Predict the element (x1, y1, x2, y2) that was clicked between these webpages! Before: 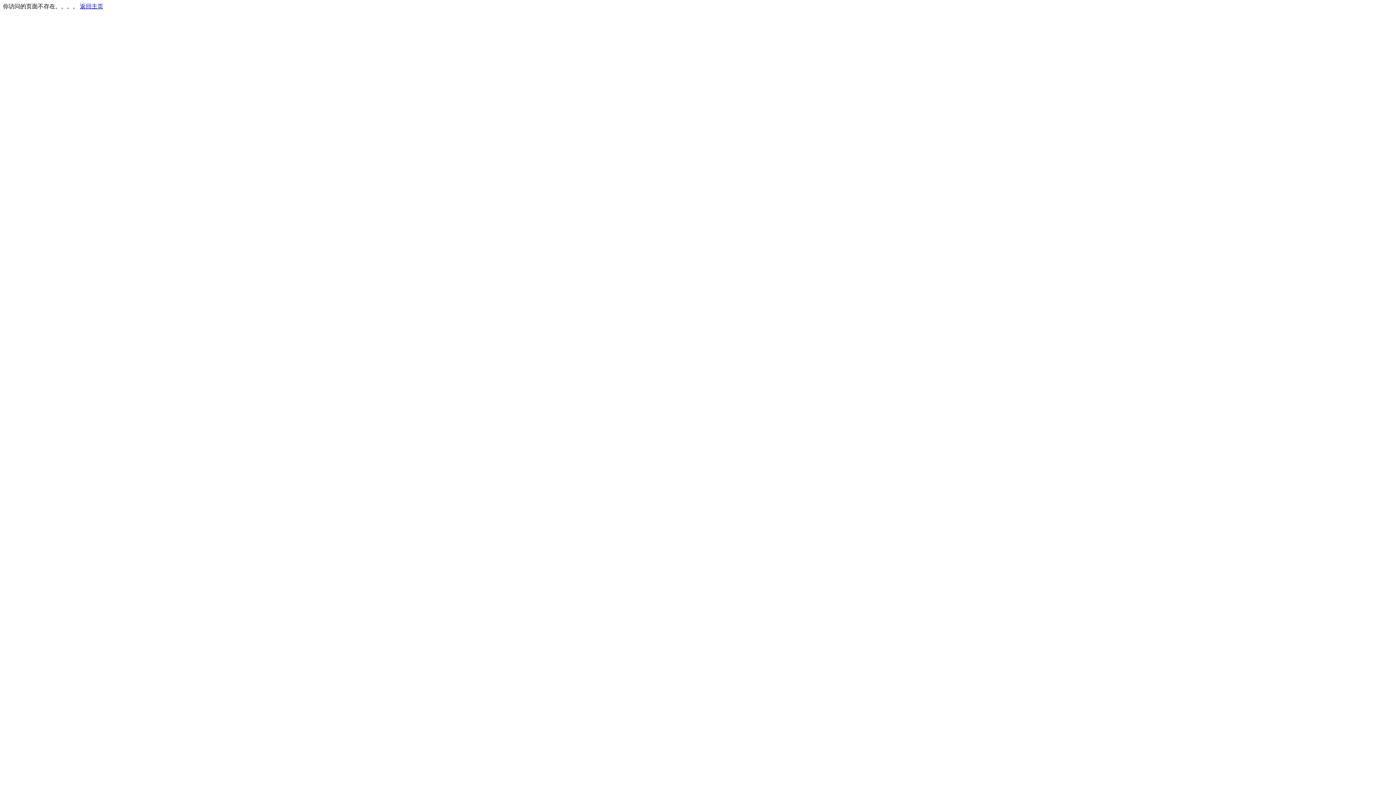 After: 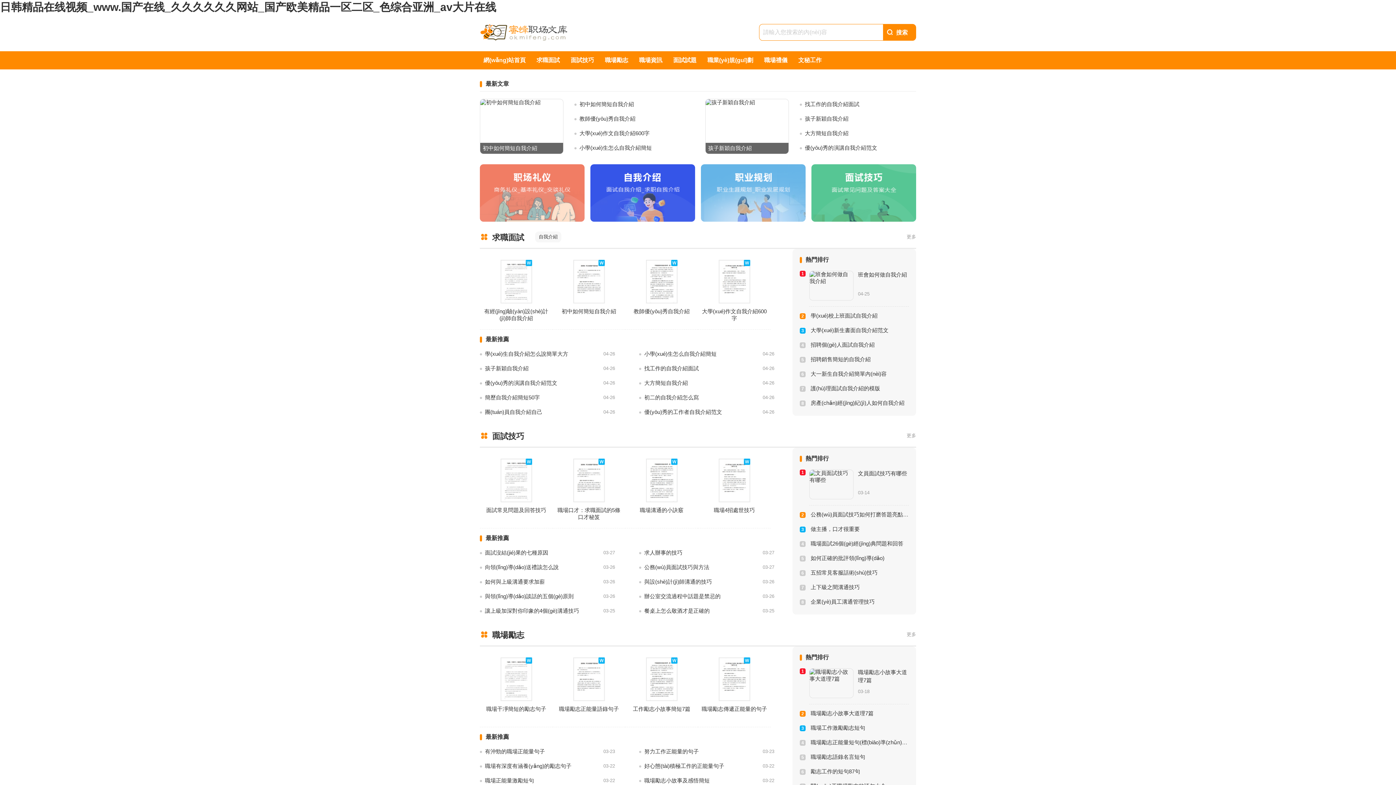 Action: label: 返回主页 bbox: (80, 3, 103, 9)